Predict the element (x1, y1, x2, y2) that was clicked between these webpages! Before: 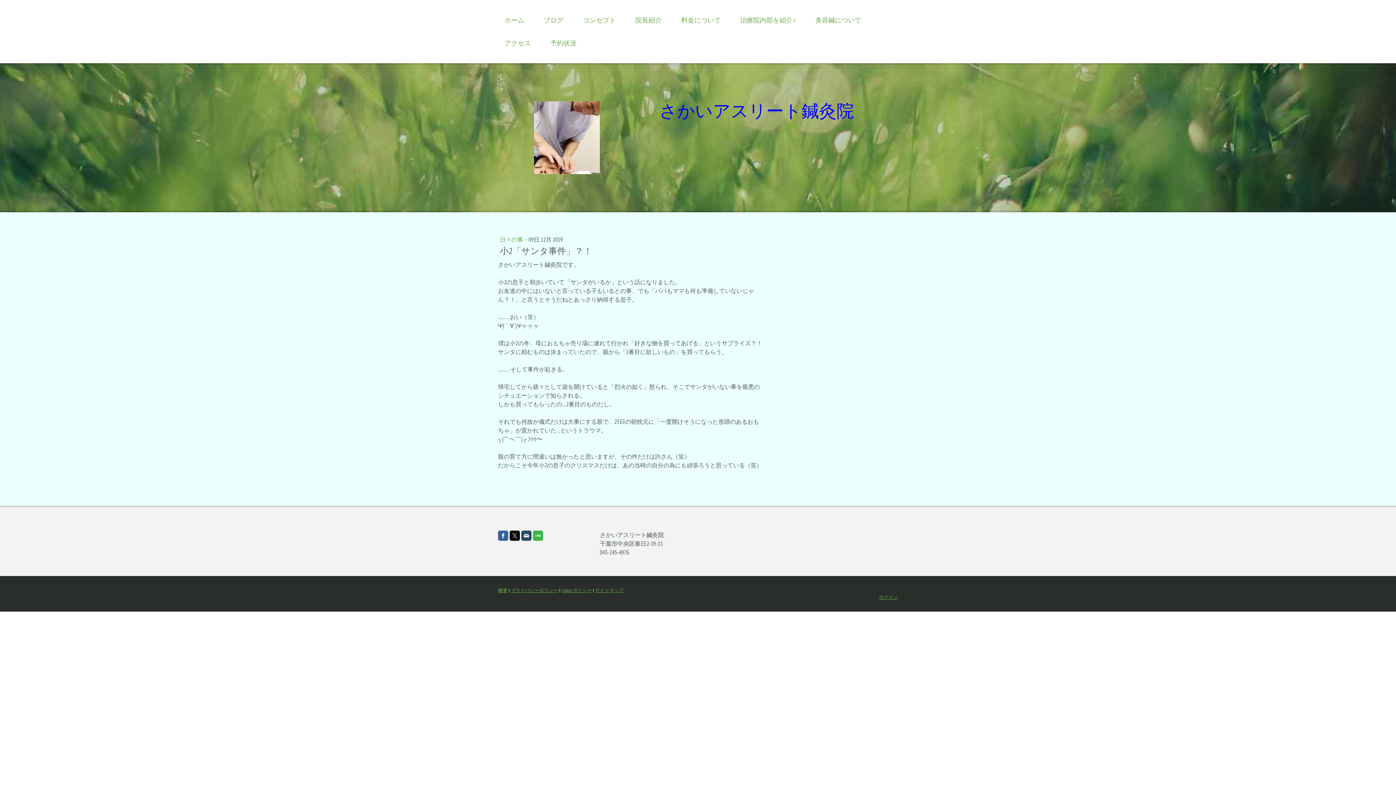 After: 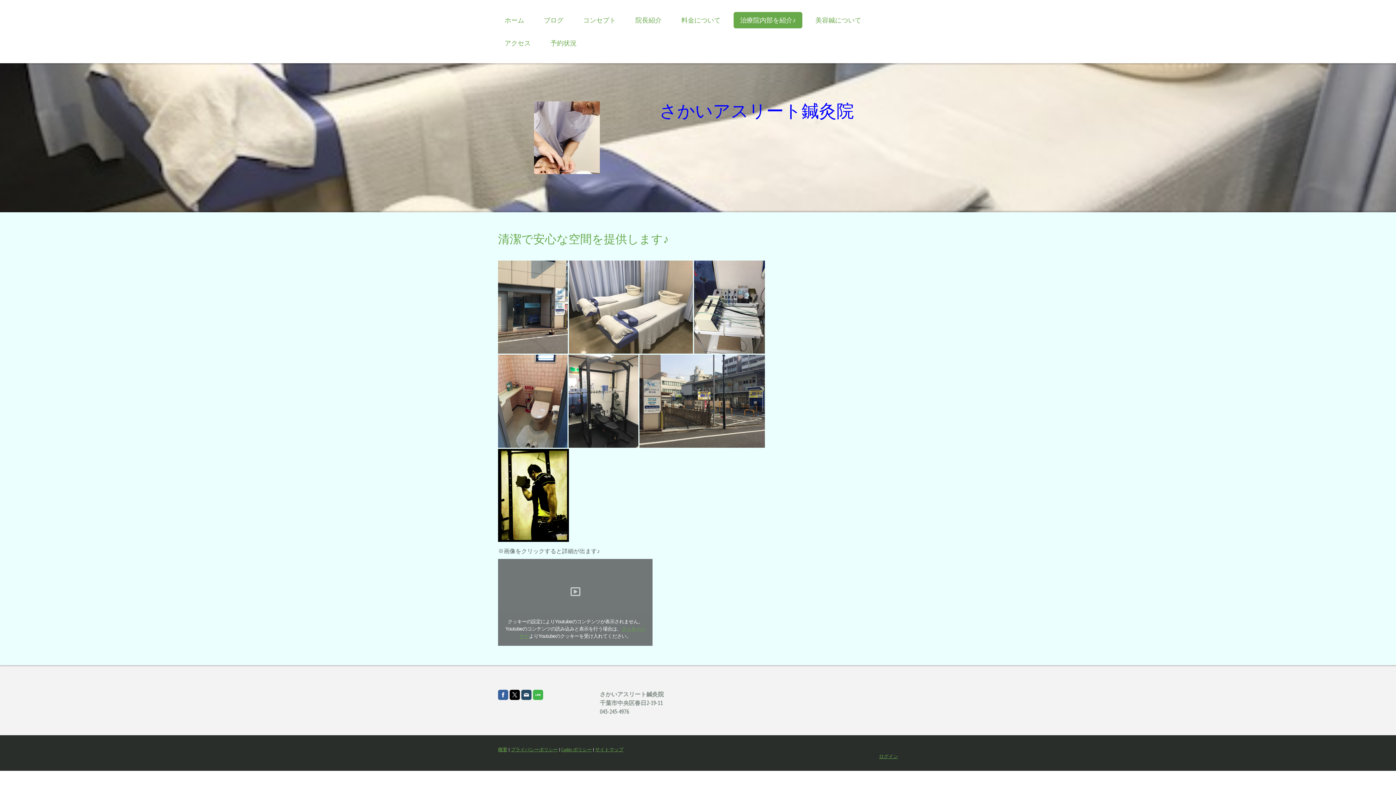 Action: bbox: (733, 12, 802, 28) label: 治療院内部を紹介♪